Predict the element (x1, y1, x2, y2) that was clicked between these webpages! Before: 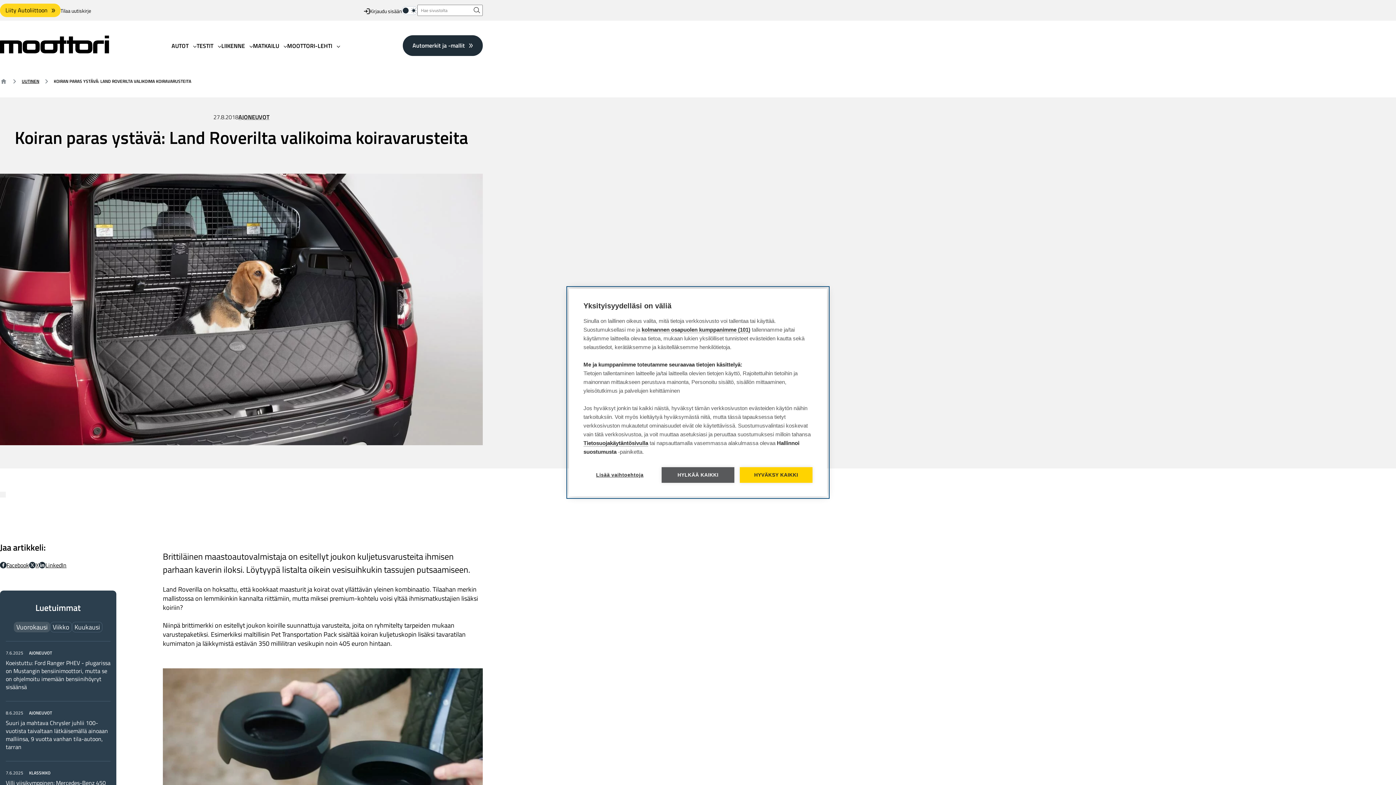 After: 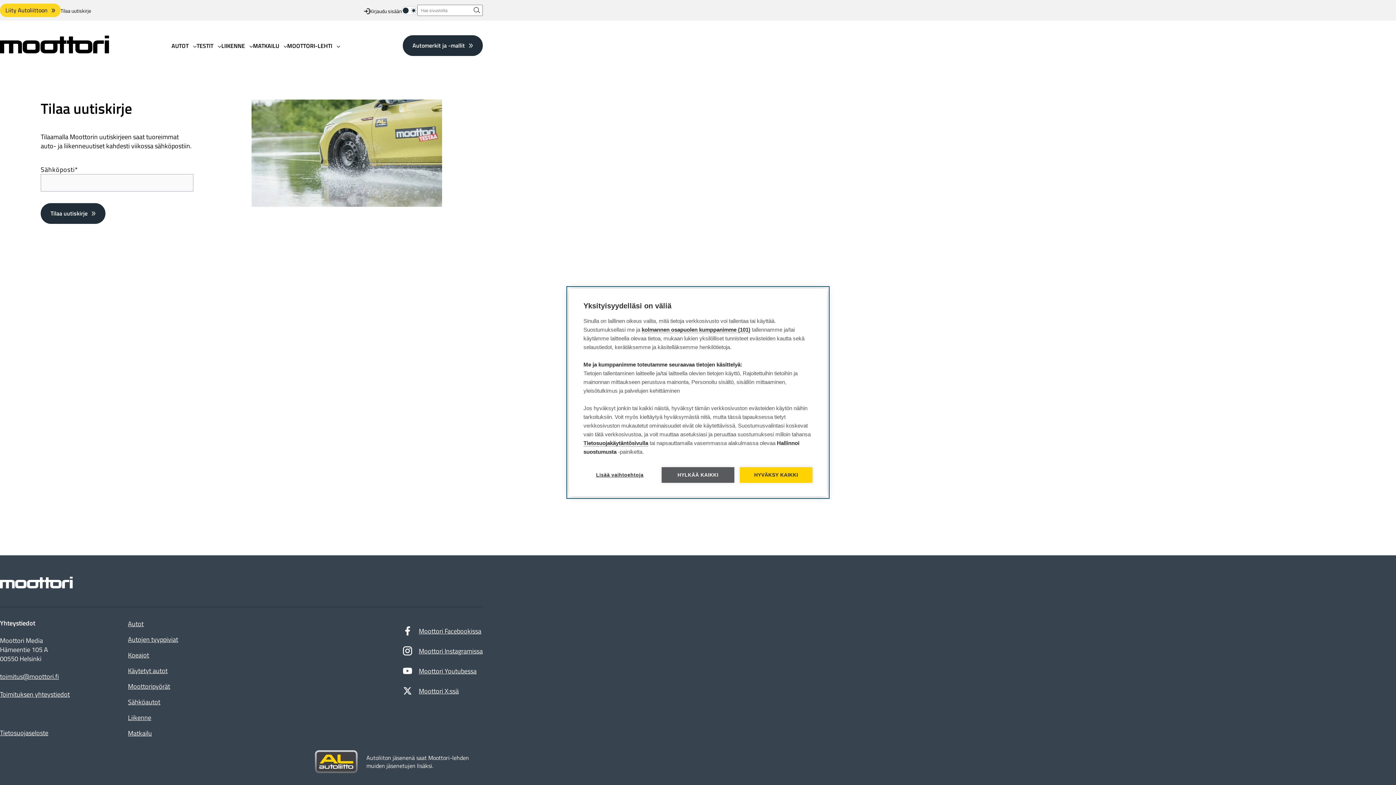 Action: bbox: (60, 6, 91, 16) label: Tilaa uutiskirje